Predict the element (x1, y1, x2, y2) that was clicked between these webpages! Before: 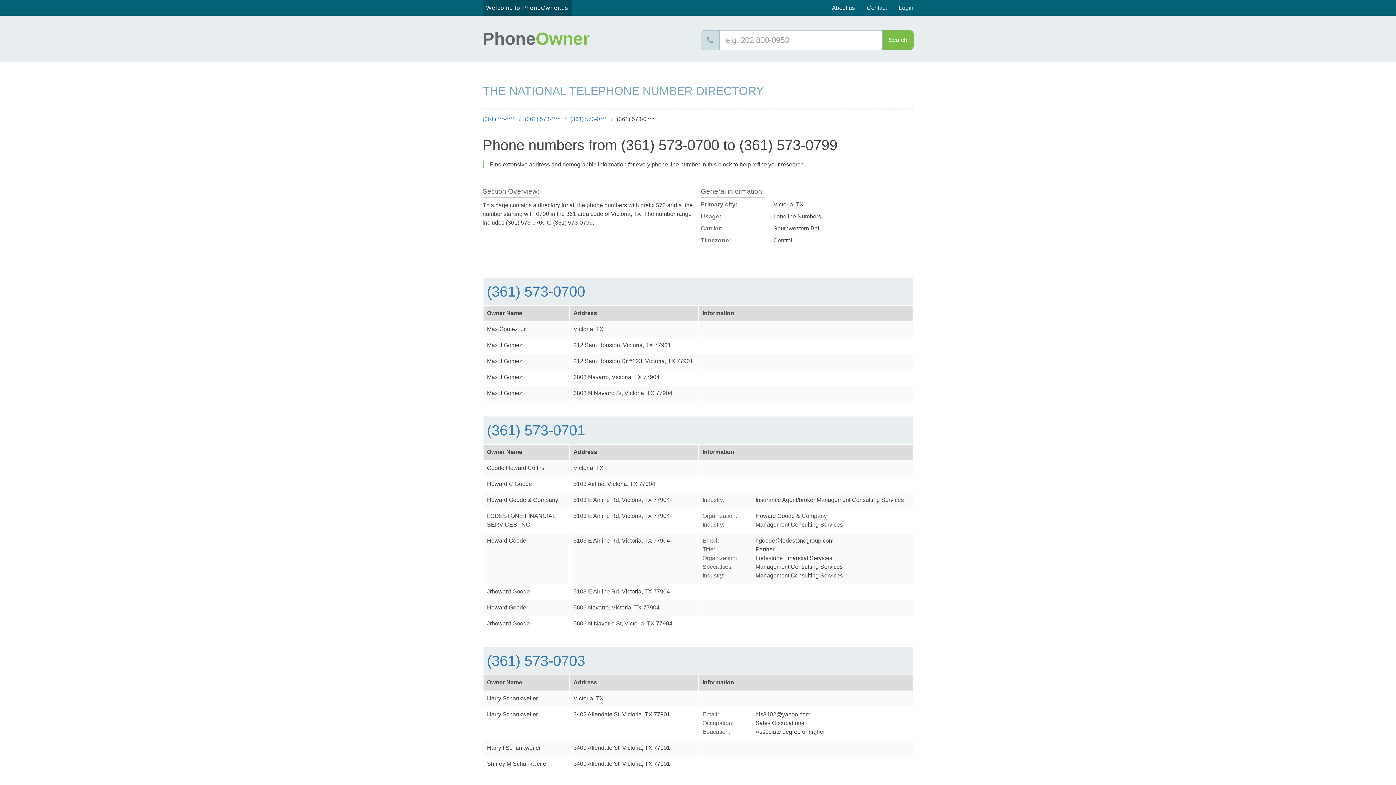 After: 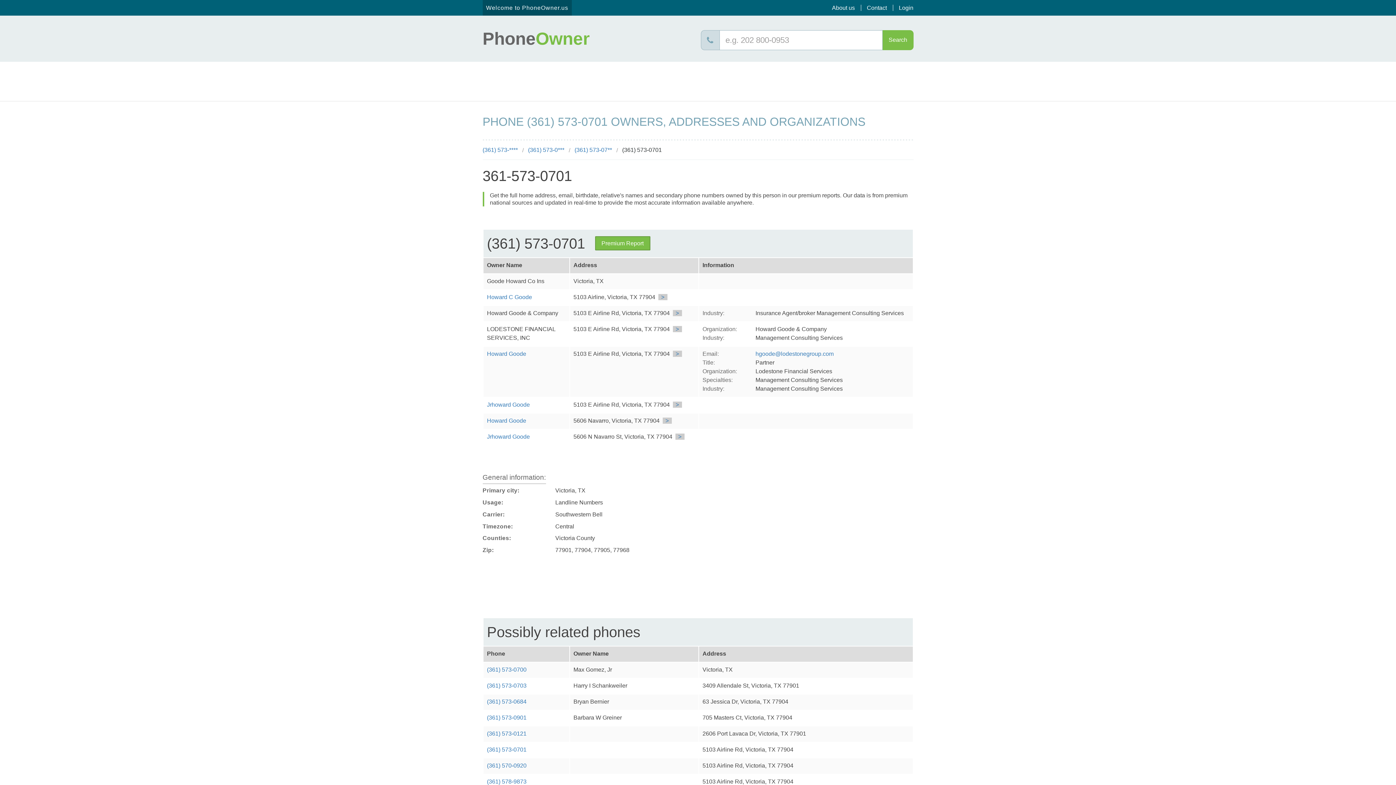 Action: label: (361) 573-0701 bbox: (487, 422, 585, 438)